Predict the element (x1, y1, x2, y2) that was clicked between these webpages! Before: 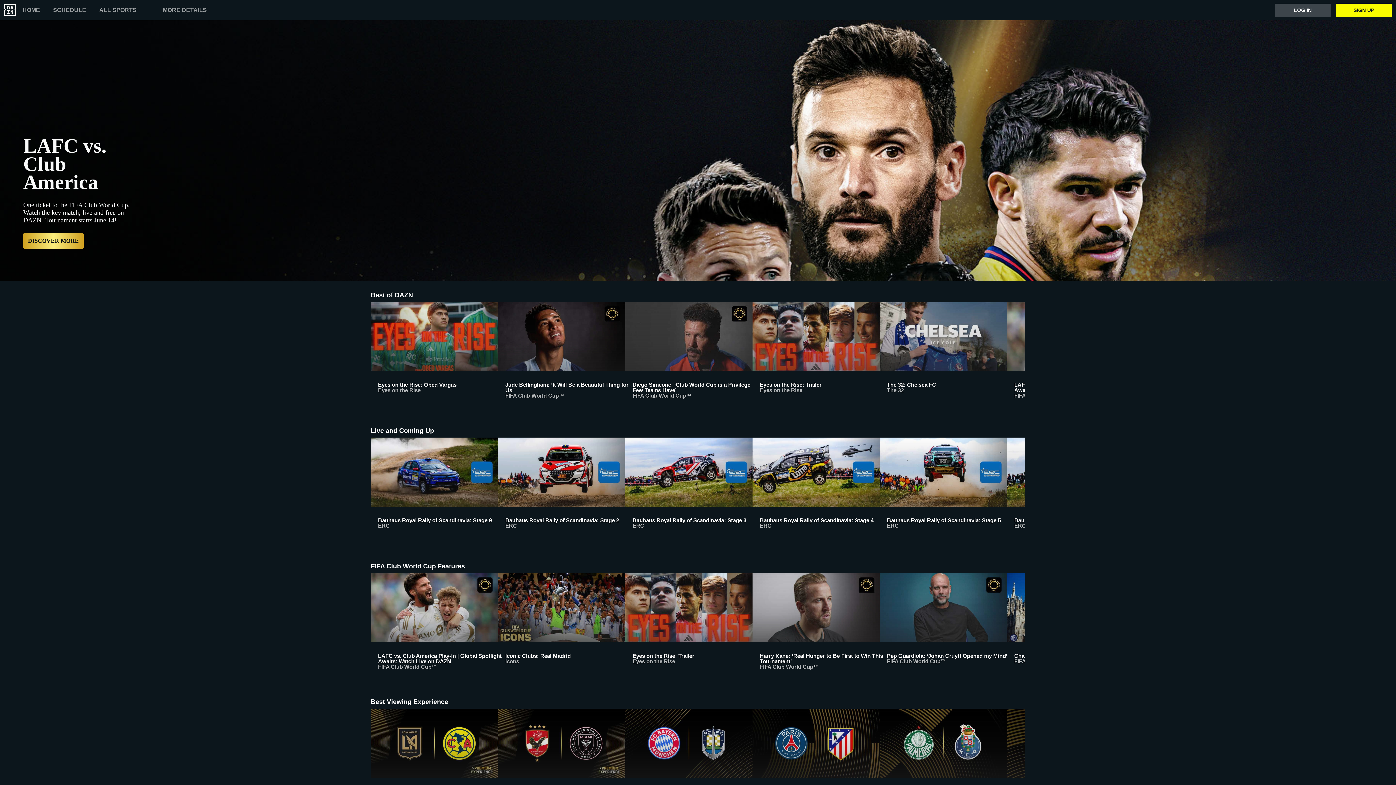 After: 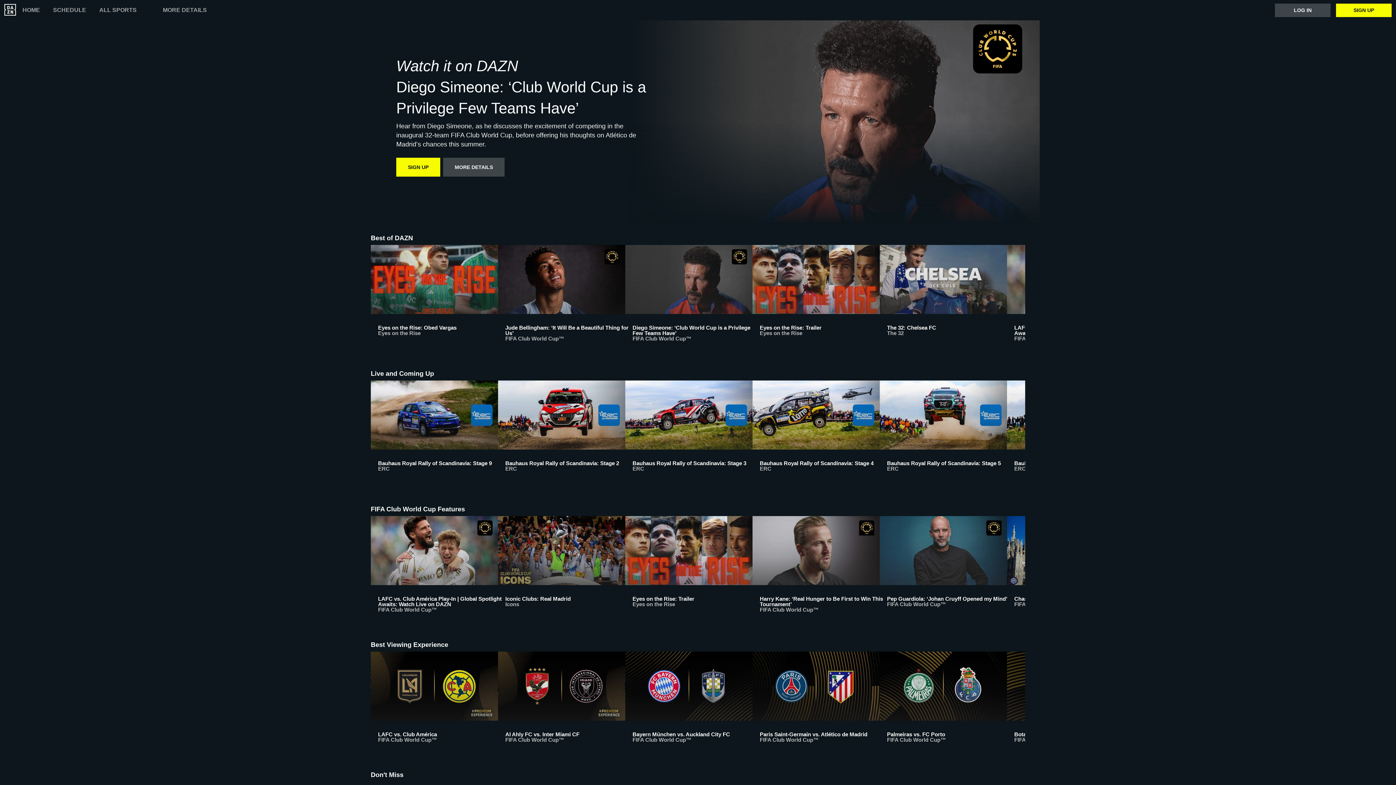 Action: label: Diego Simeone: ‘Club World Cup is a Privilege Few Teams Have’
FIFA Club World Cup™ bbox: (625, 302, 752, 405)